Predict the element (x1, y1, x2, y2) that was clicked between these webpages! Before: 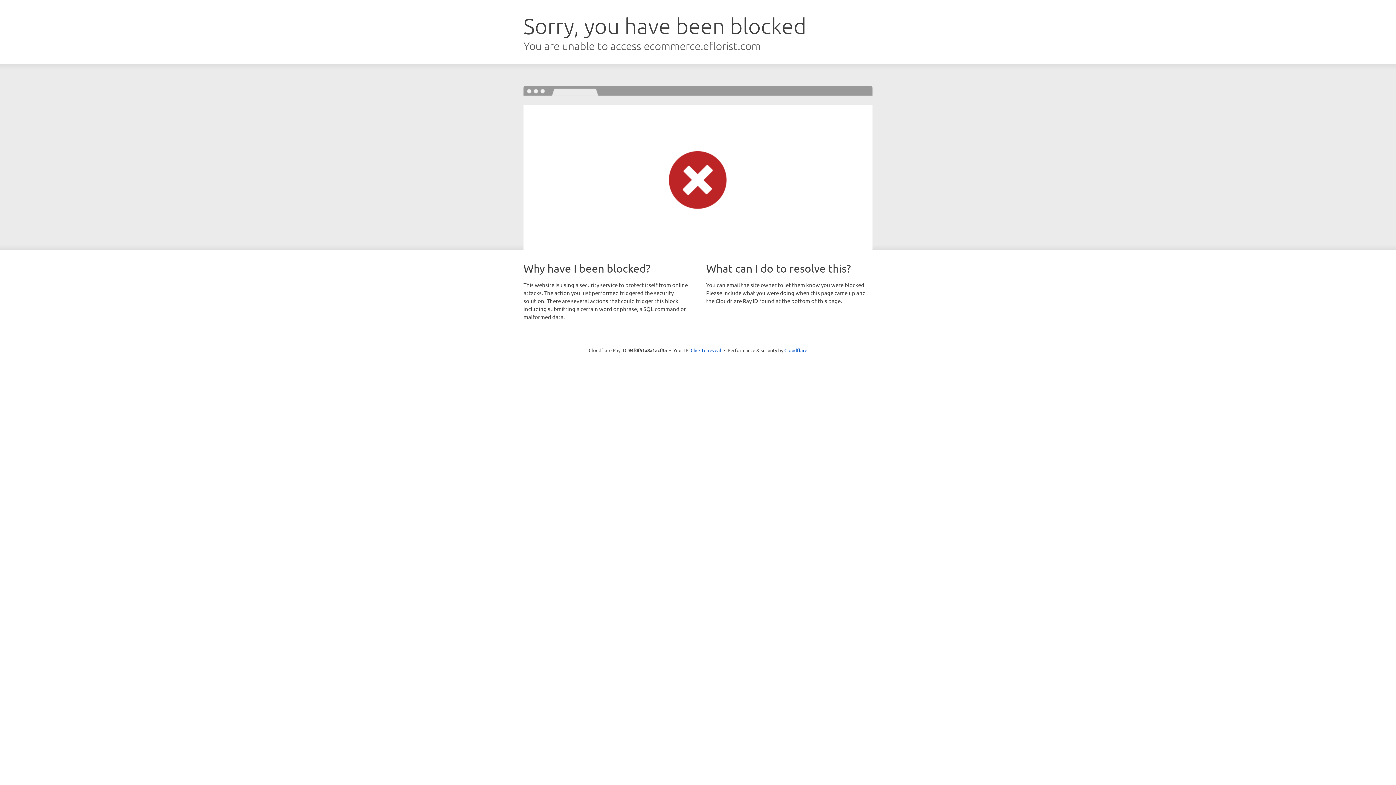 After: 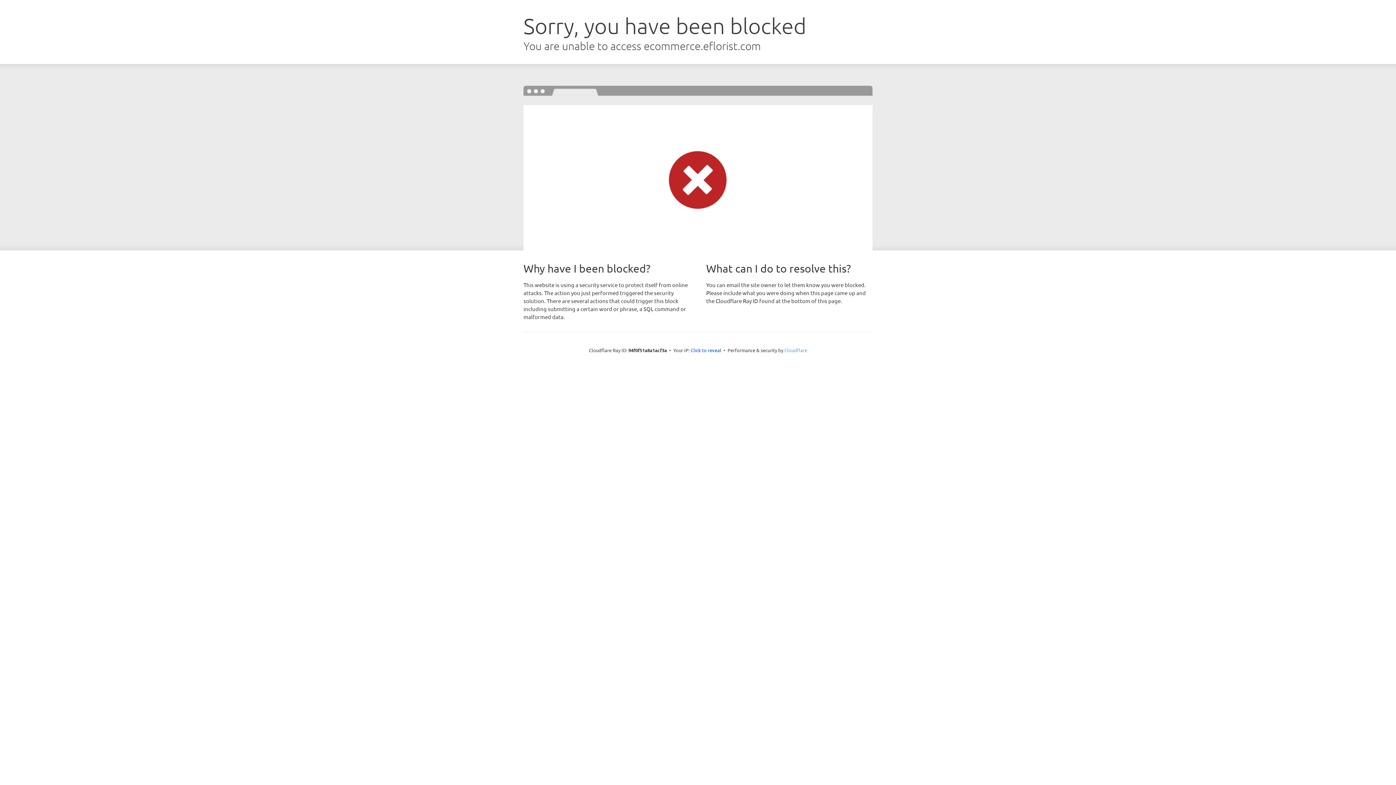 Action: label: Cloudflare bbox: (784, 347, 807, 353)